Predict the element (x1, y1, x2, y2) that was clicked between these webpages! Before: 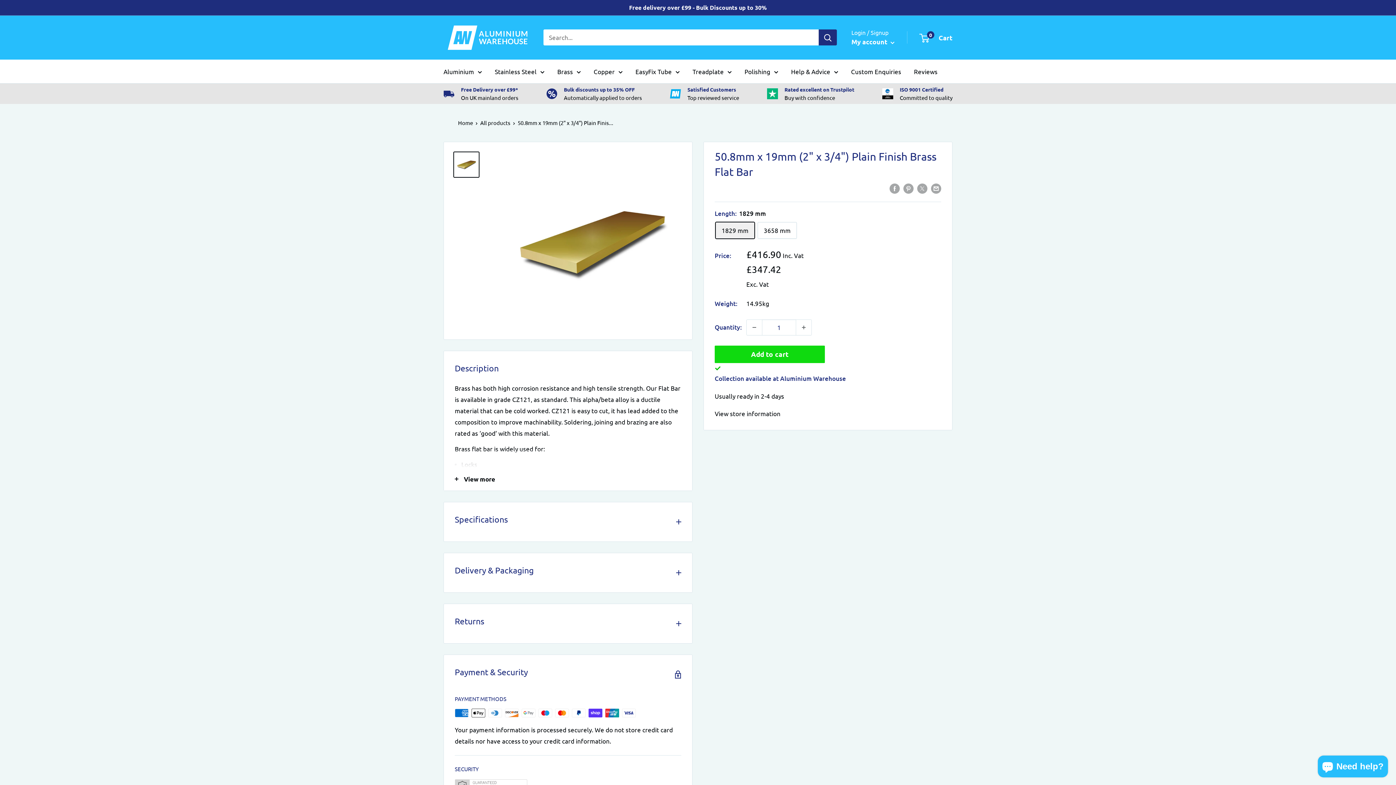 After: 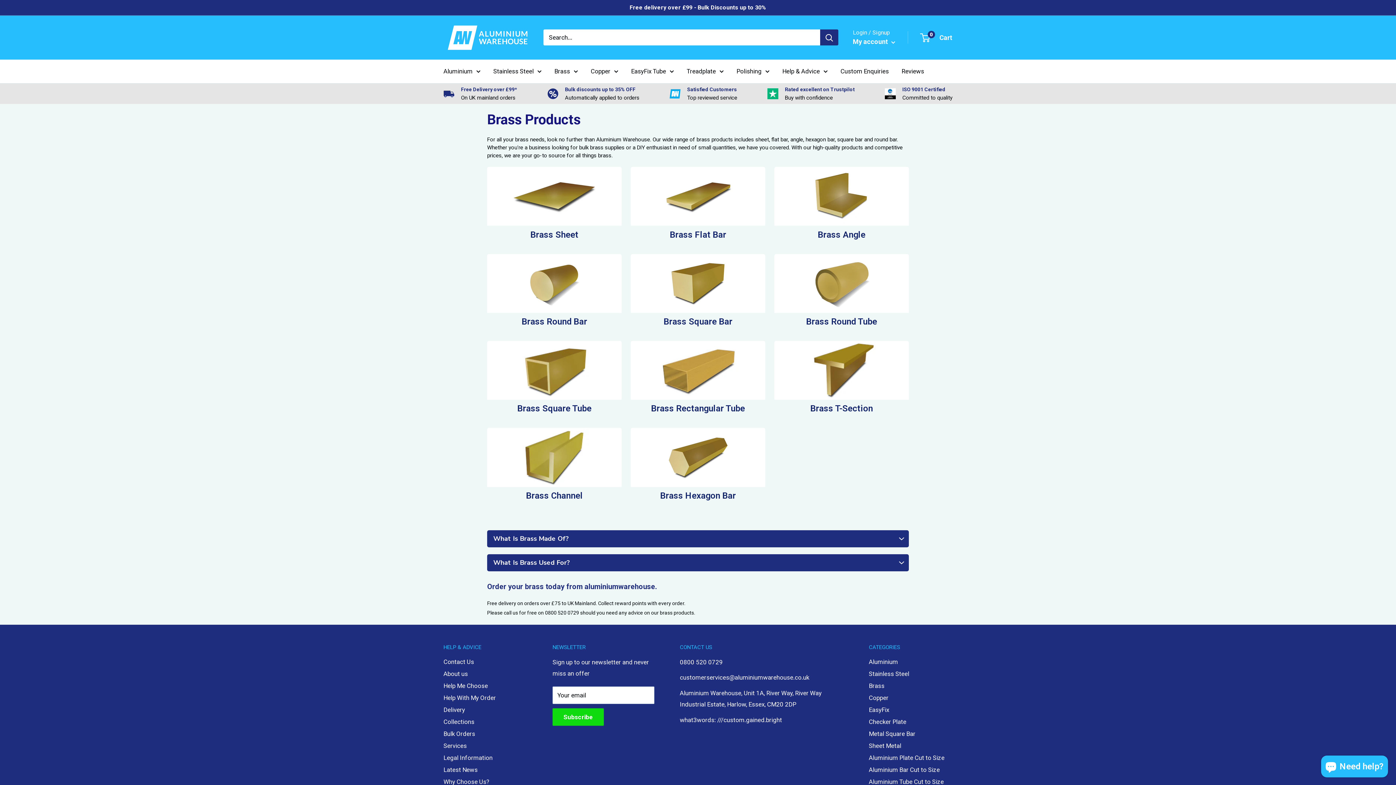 Action: label: Brass bbox: (557, 65, 581, 76)